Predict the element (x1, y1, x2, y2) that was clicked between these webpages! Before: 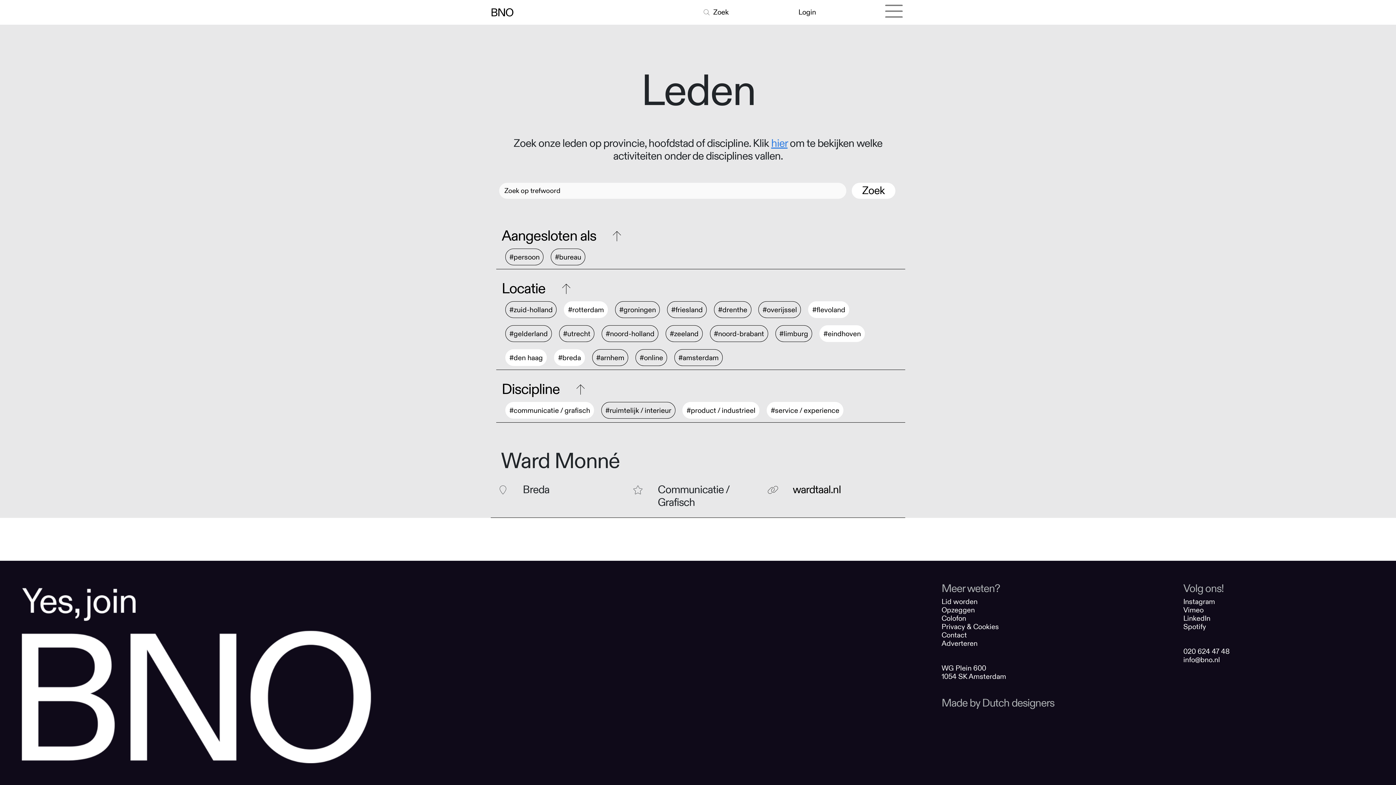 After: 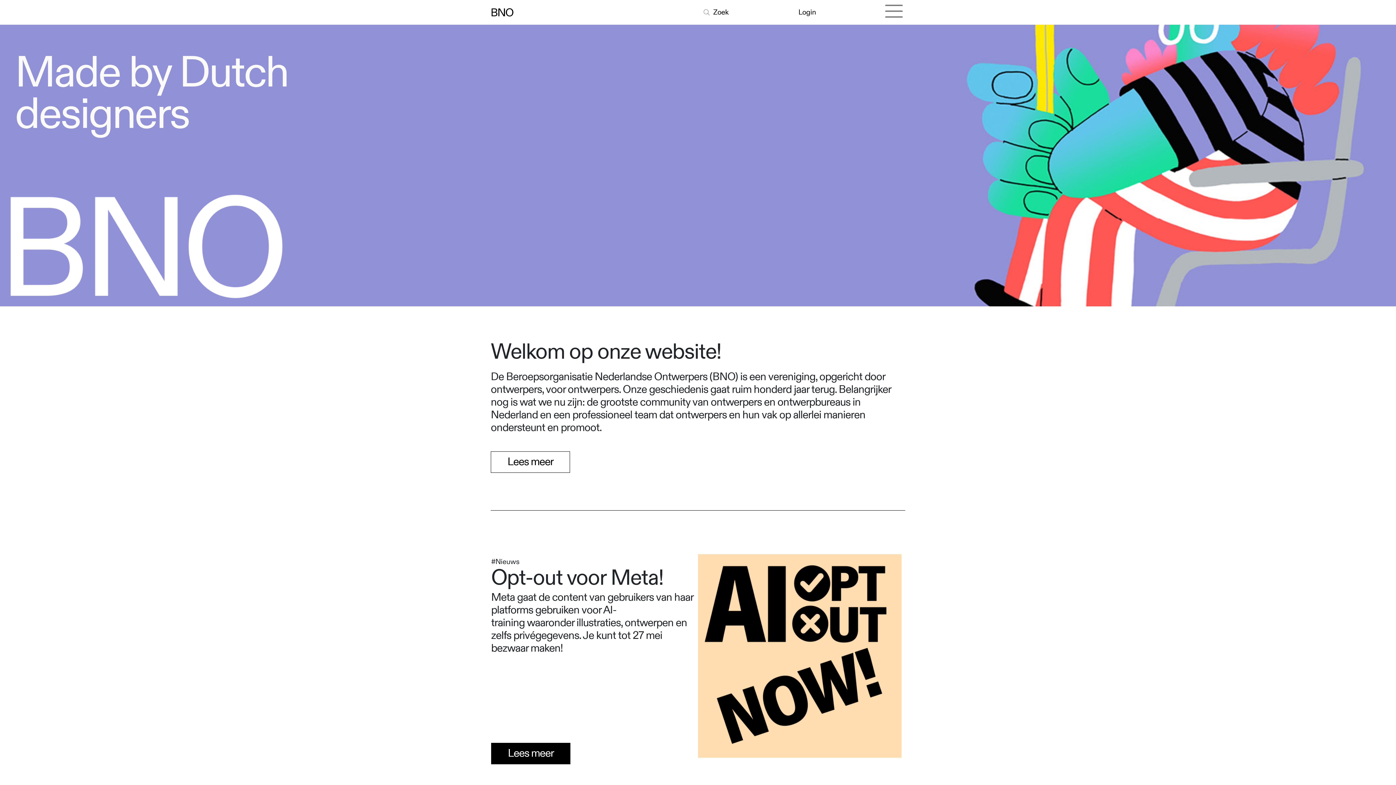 Action: bbox: (490, 6, 514, 17)